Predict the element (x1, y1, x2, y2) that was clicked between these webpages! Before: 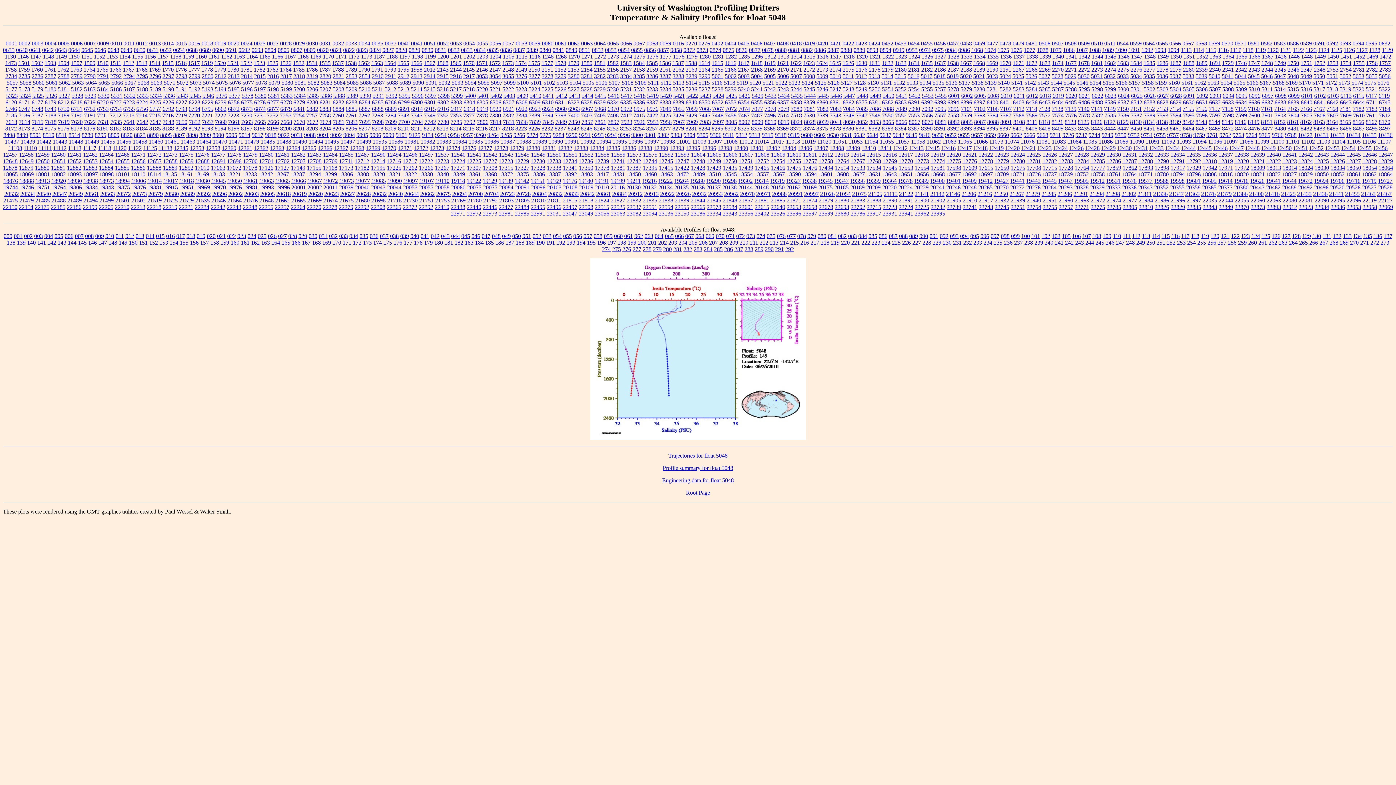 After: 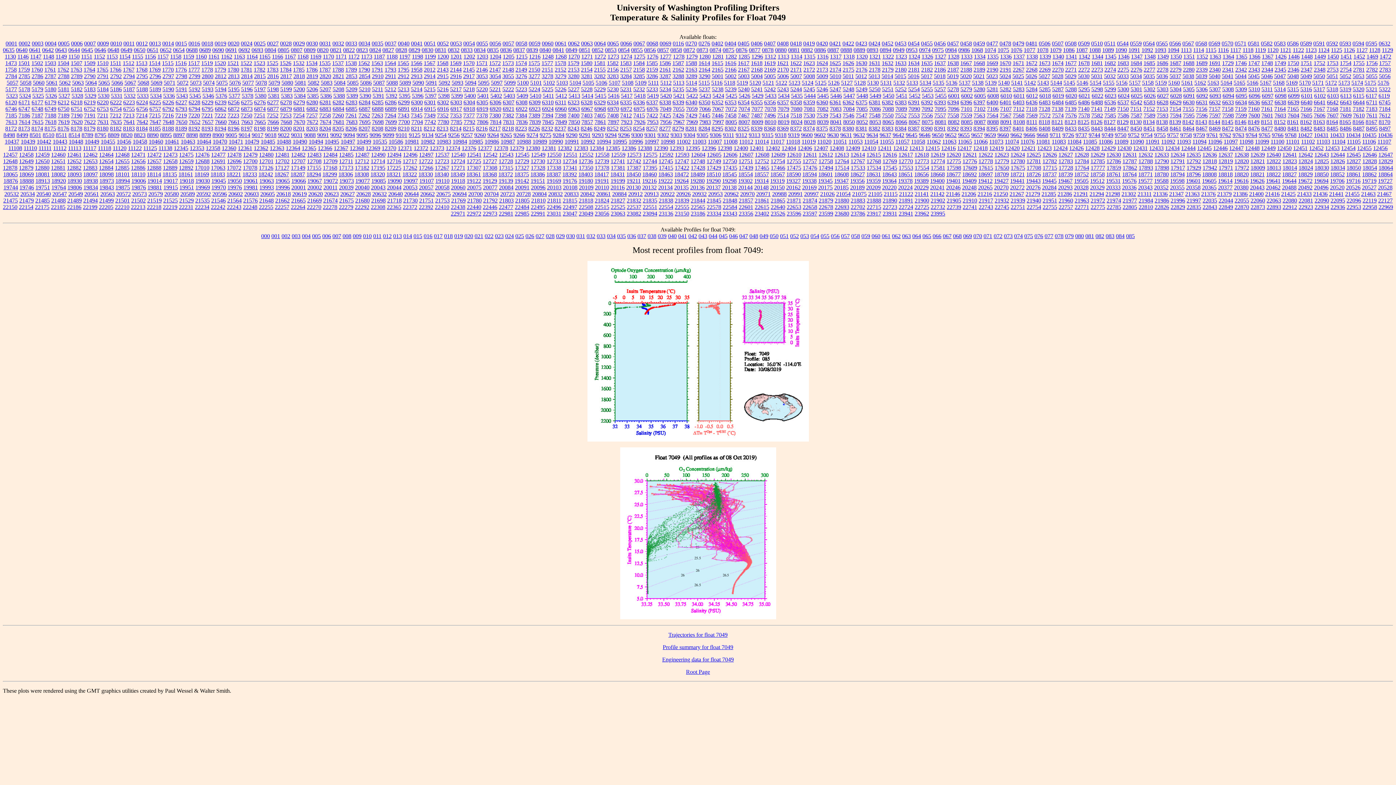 Action: bbox: (660, 105, 671, 111) label: 7049